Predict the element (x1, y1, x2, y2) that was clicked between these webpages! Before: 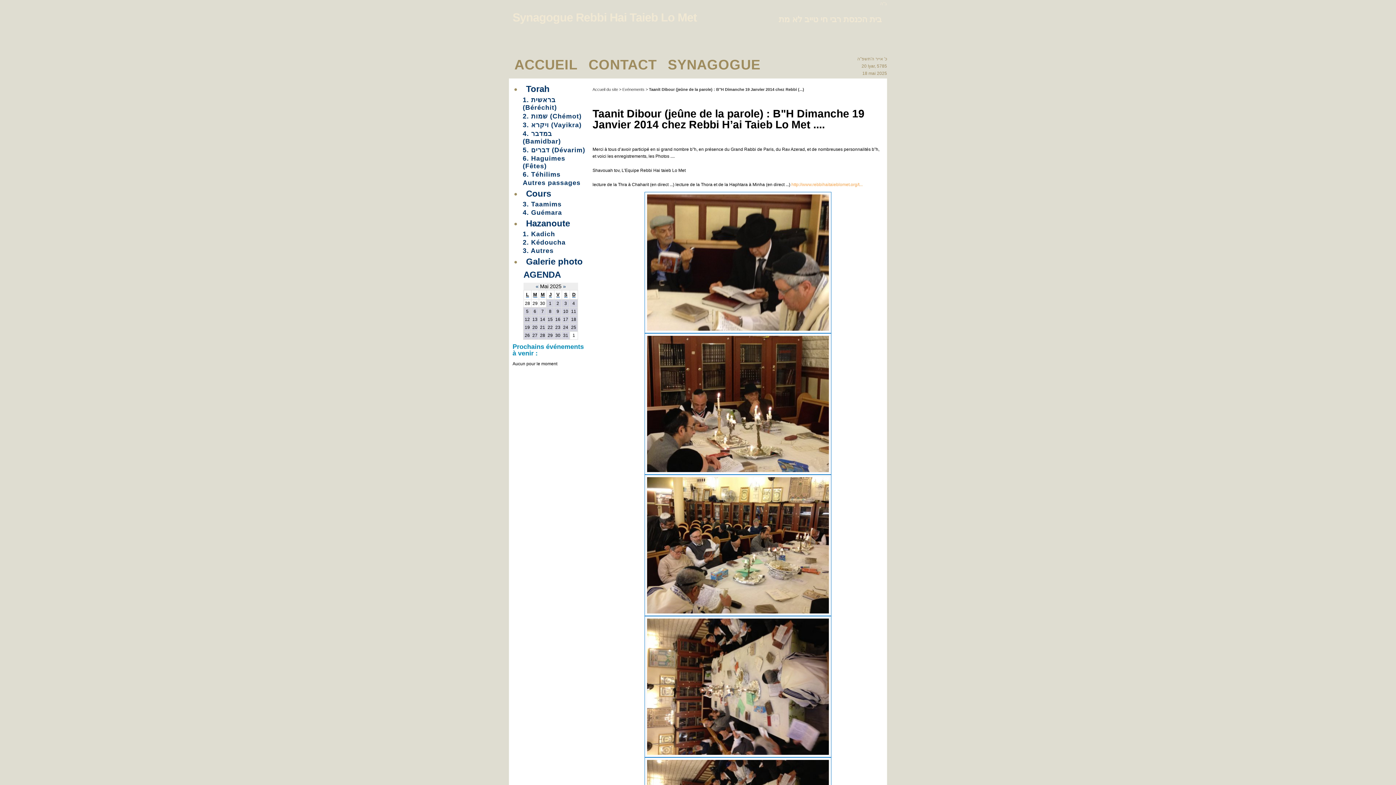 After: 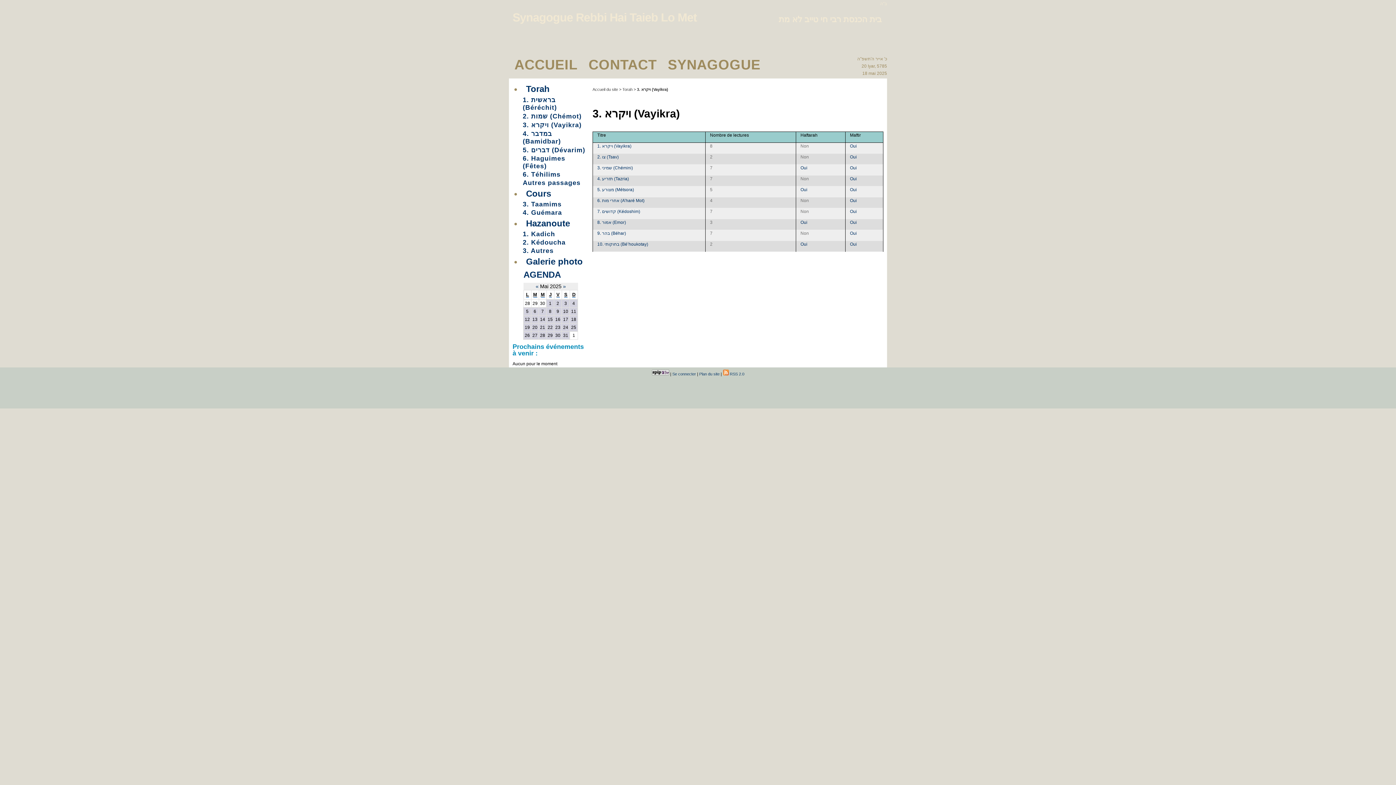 Action: label: 3. ויקרא (Vayikra) bbox: (522, 121, 581, 128)